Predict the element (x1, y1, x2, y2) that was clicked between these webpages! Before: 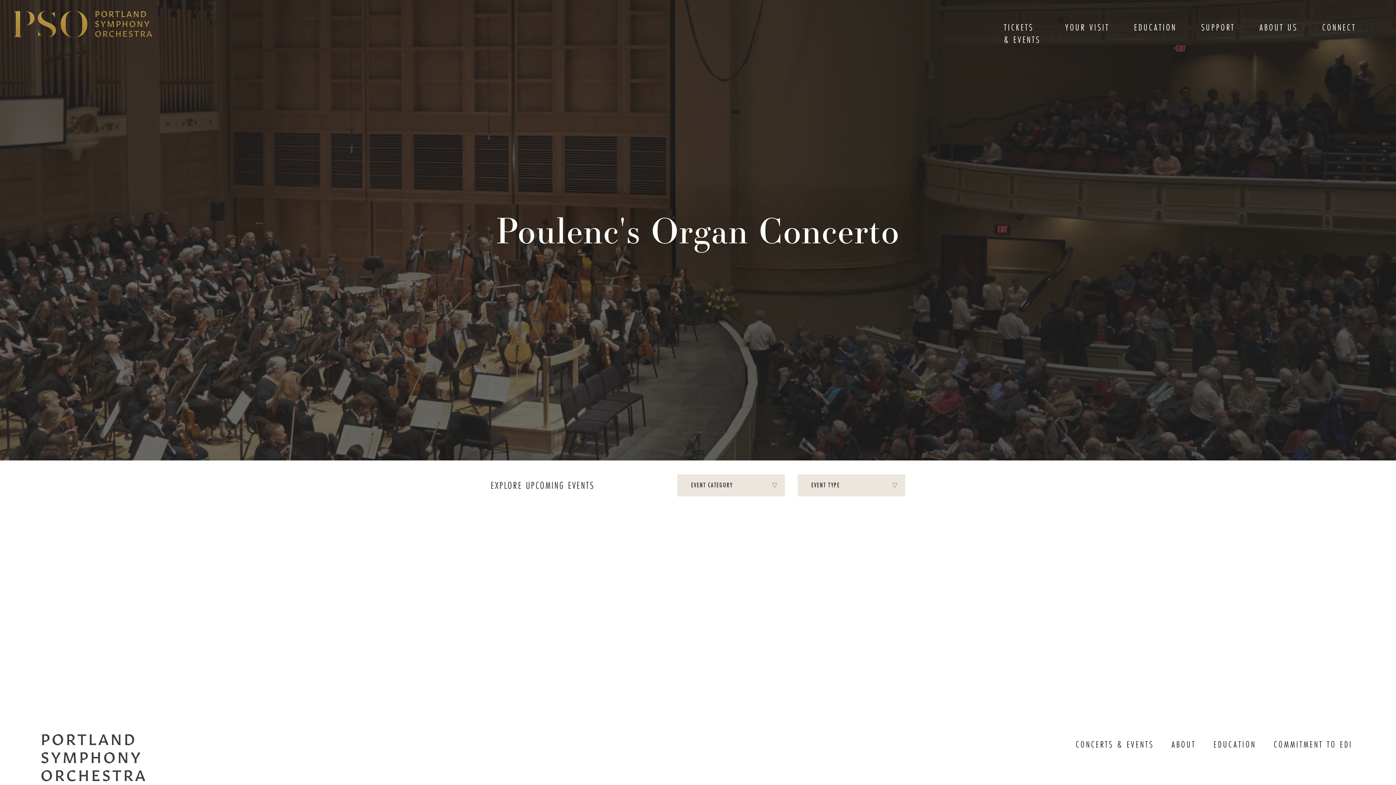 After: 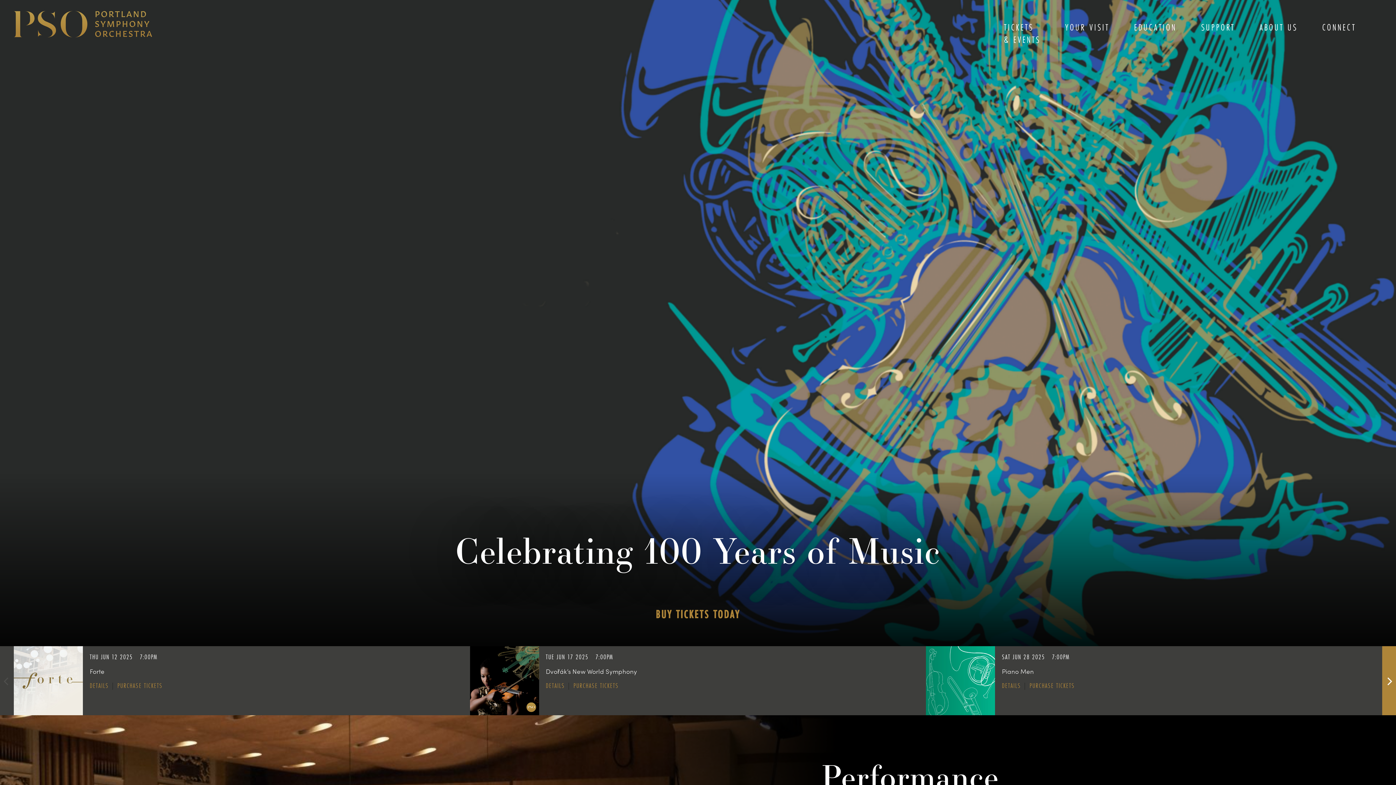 Action: label: Portland Symphony Orchestra bbox: (13, 11, 152, 38)